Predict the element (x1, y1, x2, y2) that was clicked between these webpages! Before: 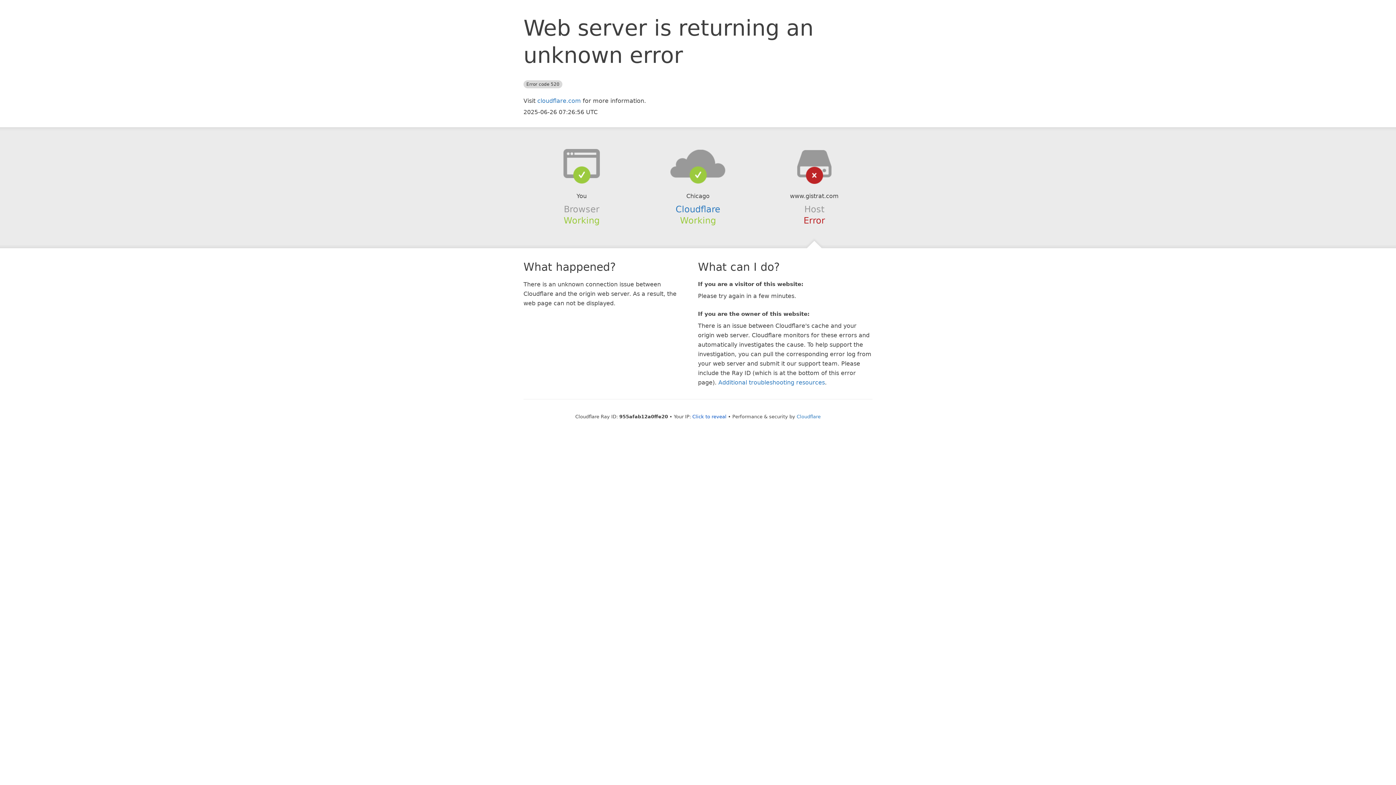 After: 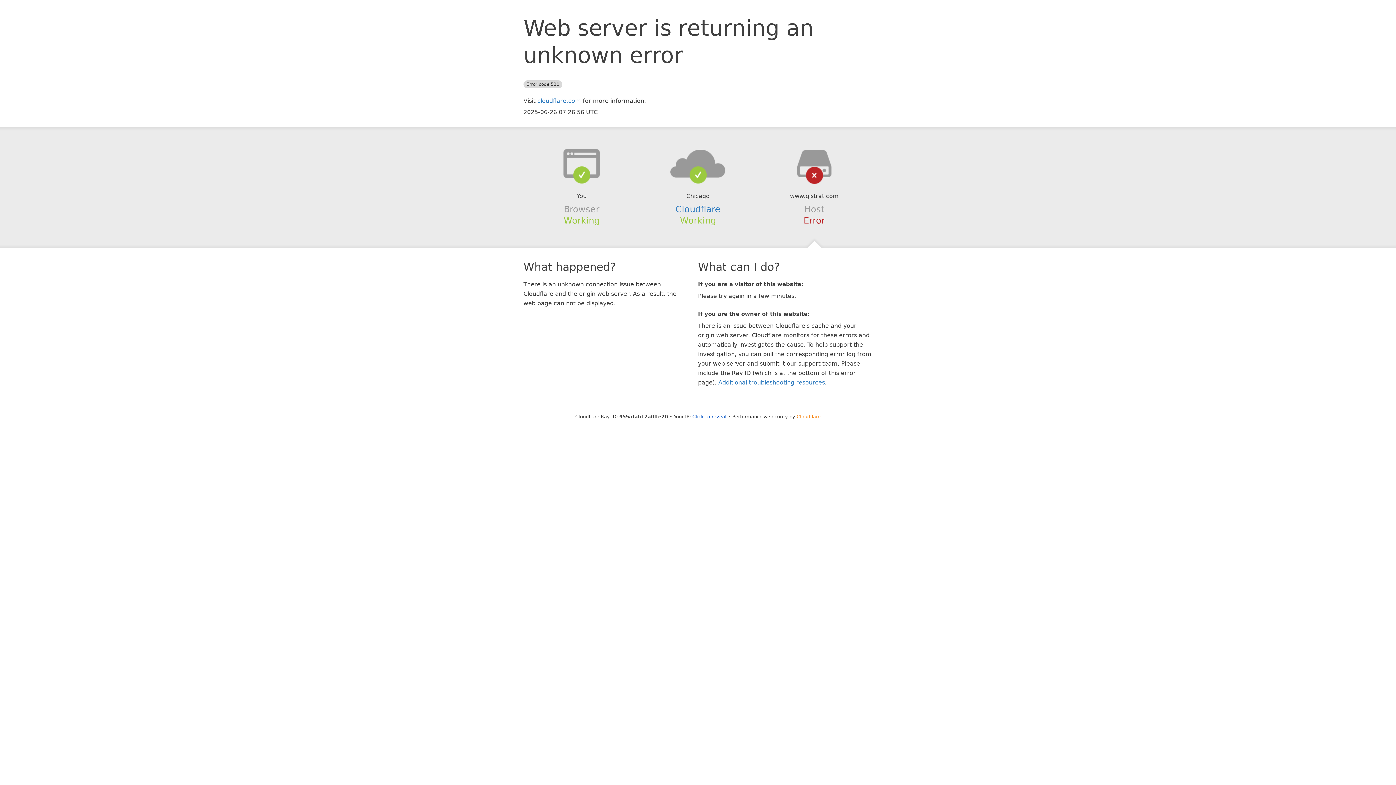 Action: label: Cloudflare bbox: (796, 414, 820, 419)